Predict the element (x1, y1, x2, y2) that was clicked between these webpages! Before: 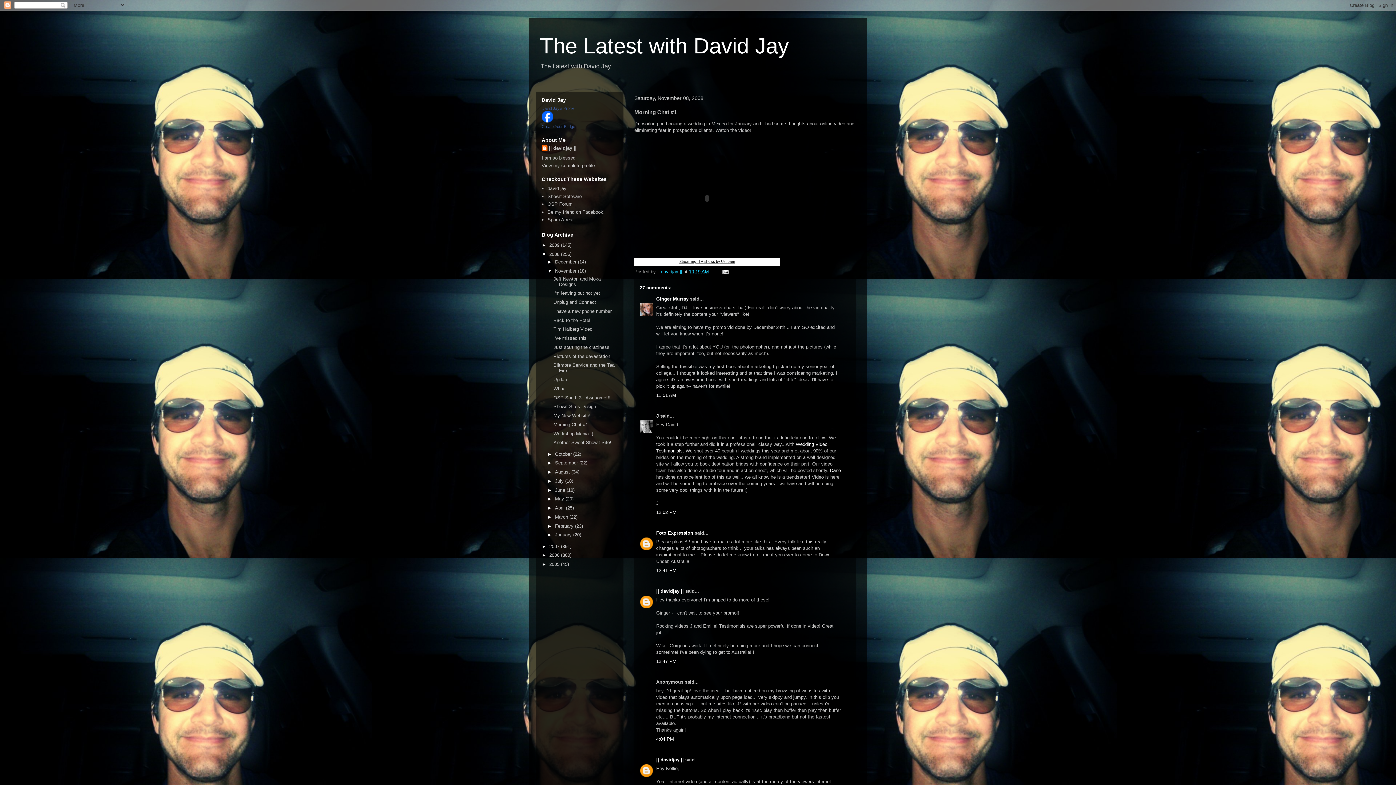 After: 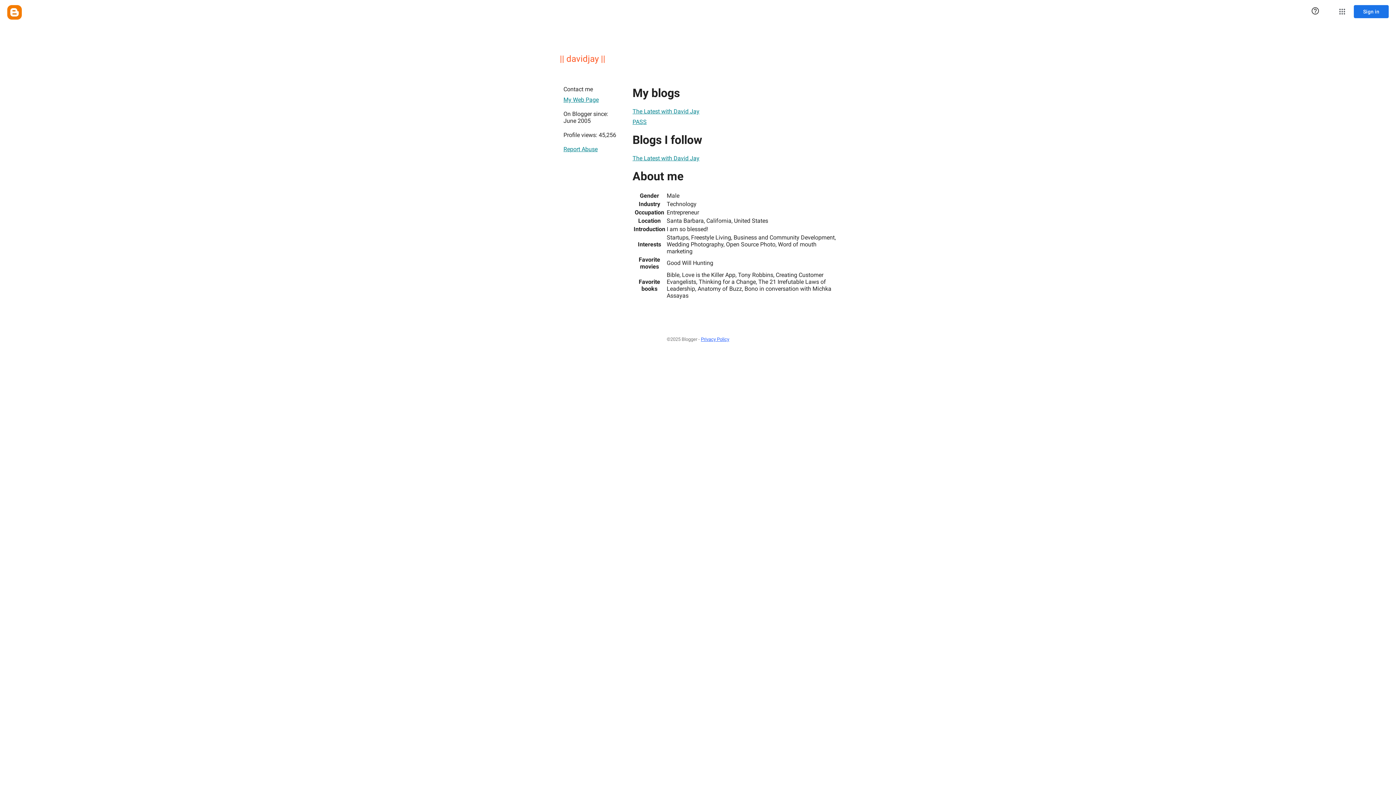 Action: label: || davidjay || bbox: (656, 588, 684, 594)